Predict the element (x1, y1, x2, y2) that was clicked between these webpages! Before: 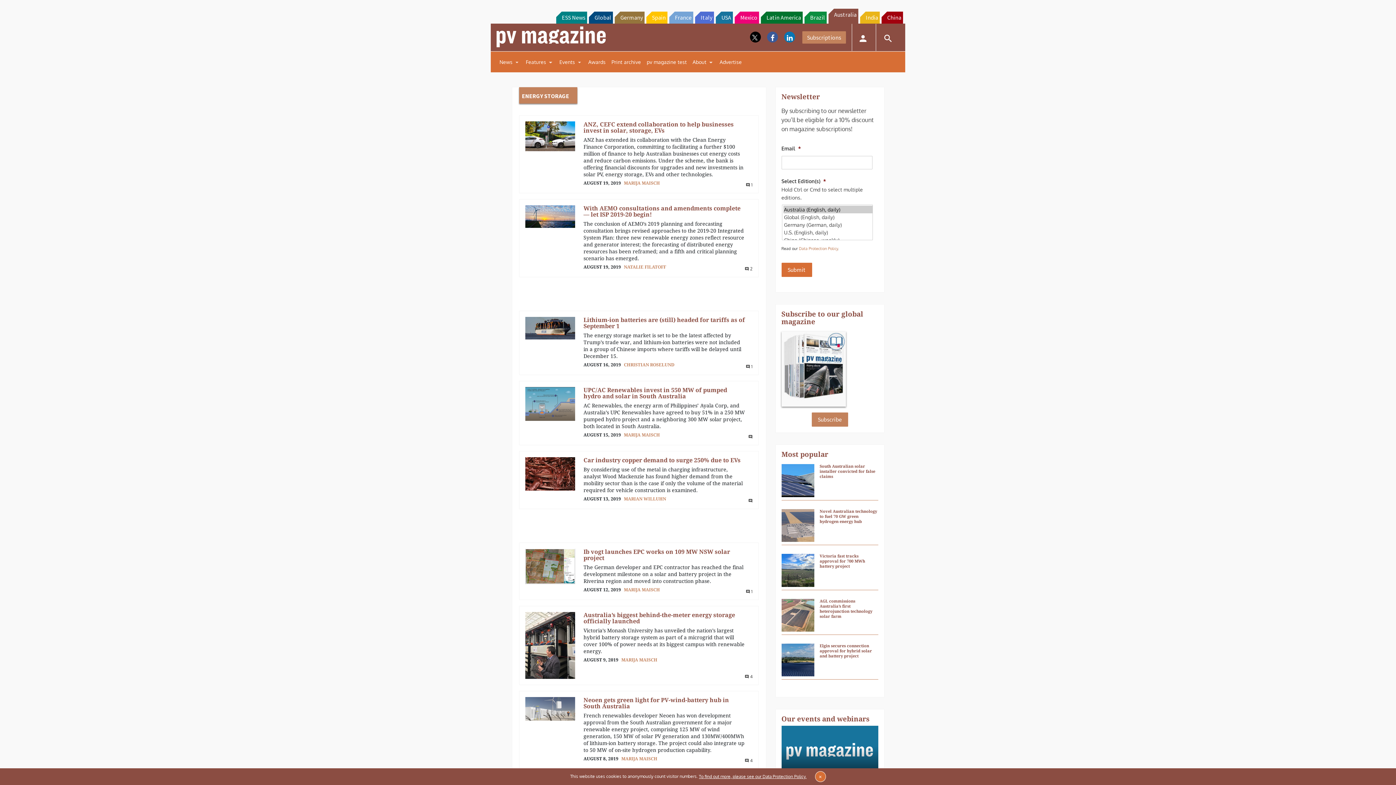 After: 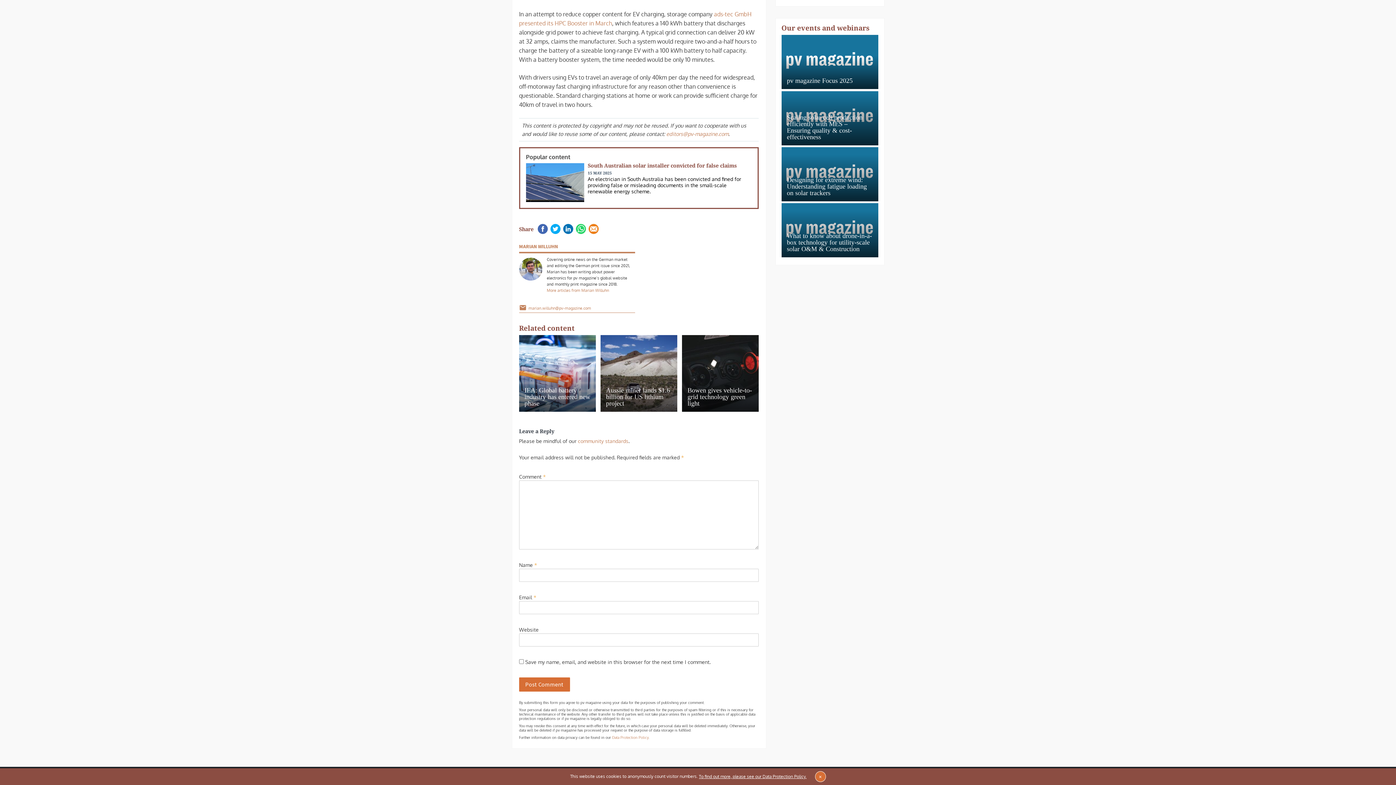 Action: bbox: (748, 504, 752, 509) label: 